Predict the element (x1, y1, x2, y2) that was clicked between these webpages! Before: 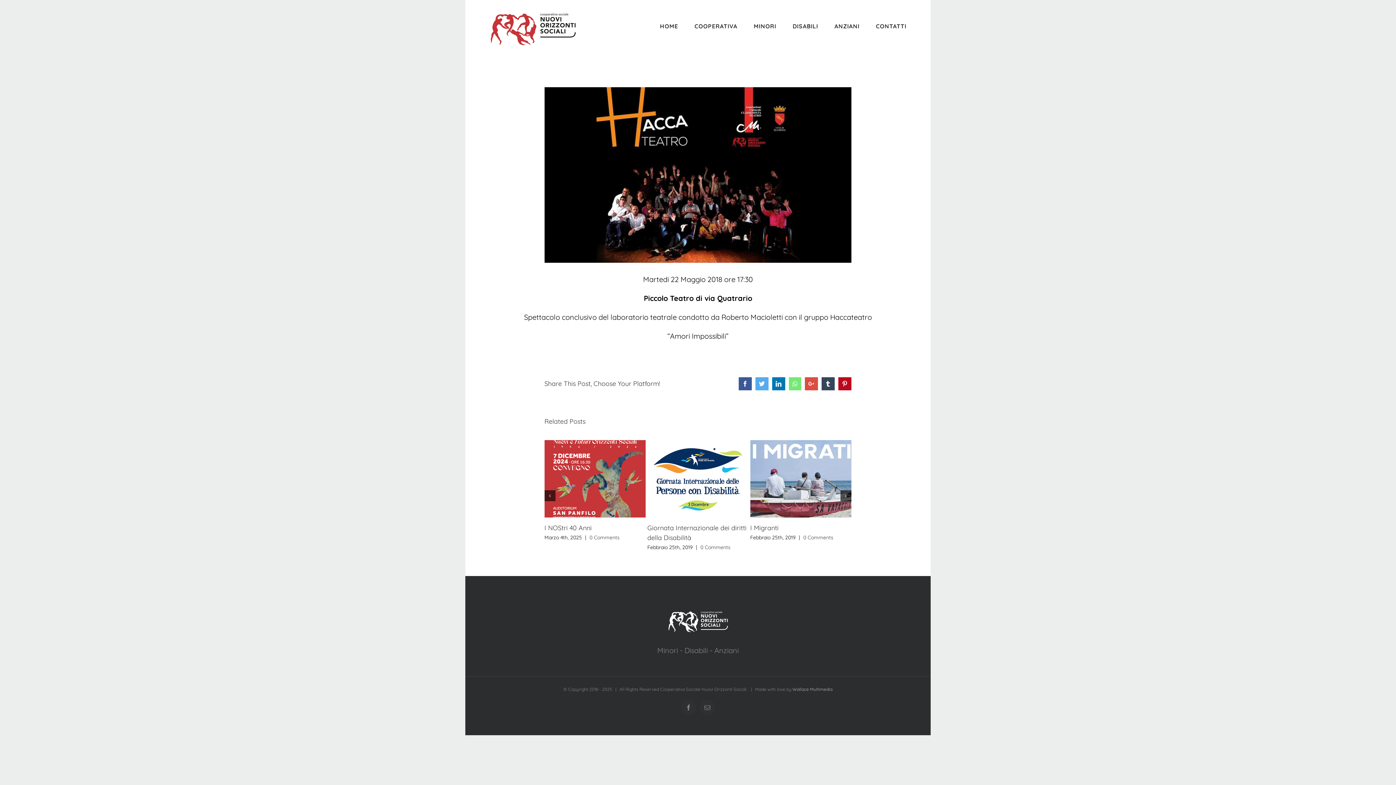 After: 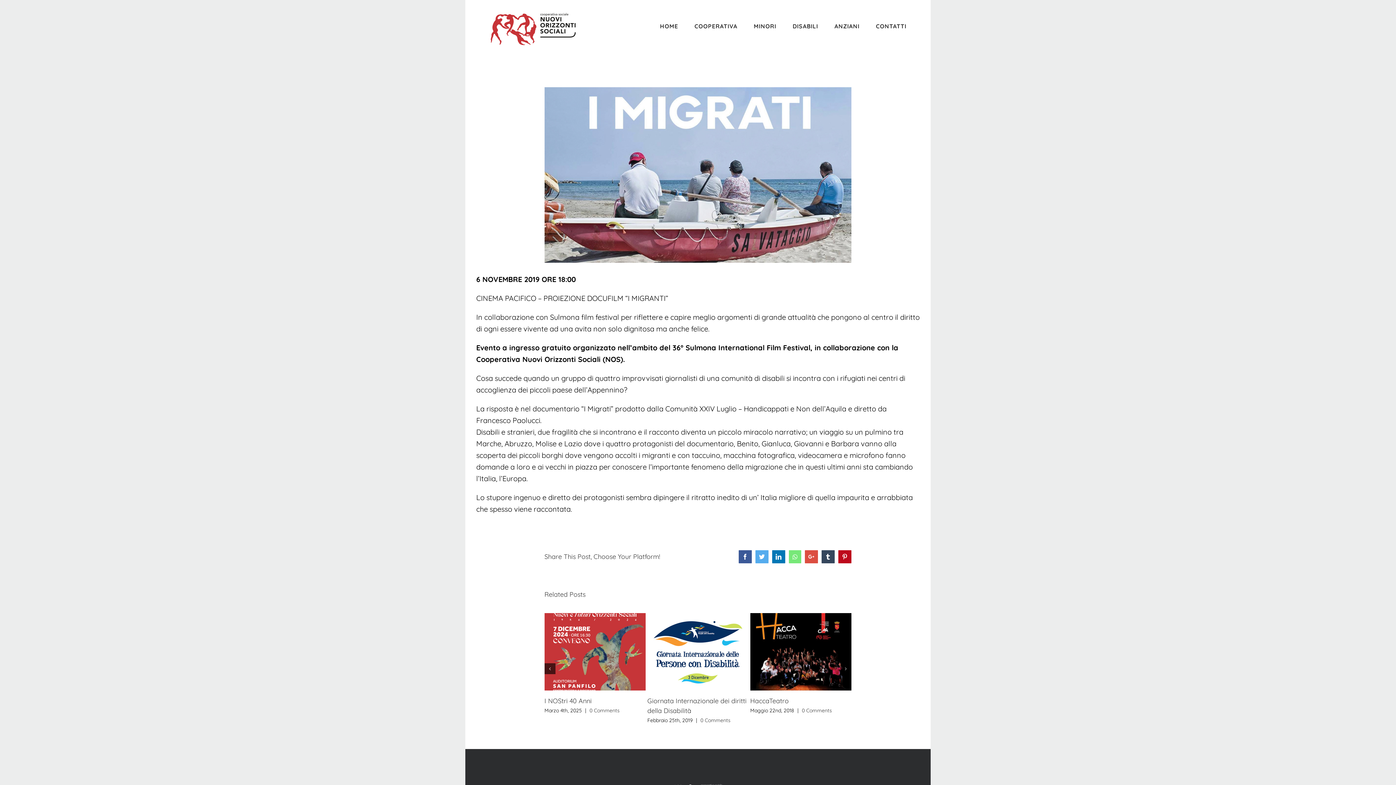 Action: label: I Migranti bbox: (750, 523, 778, 532)